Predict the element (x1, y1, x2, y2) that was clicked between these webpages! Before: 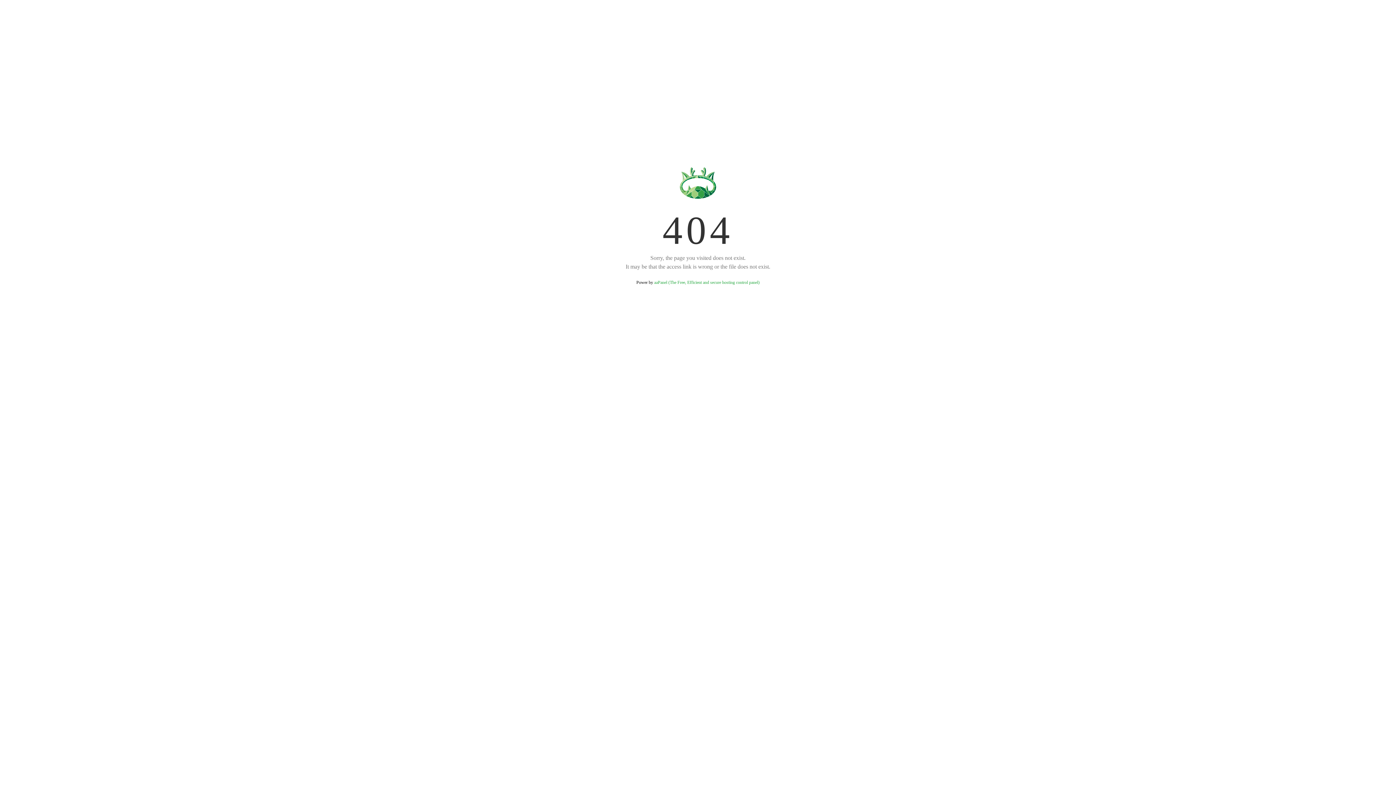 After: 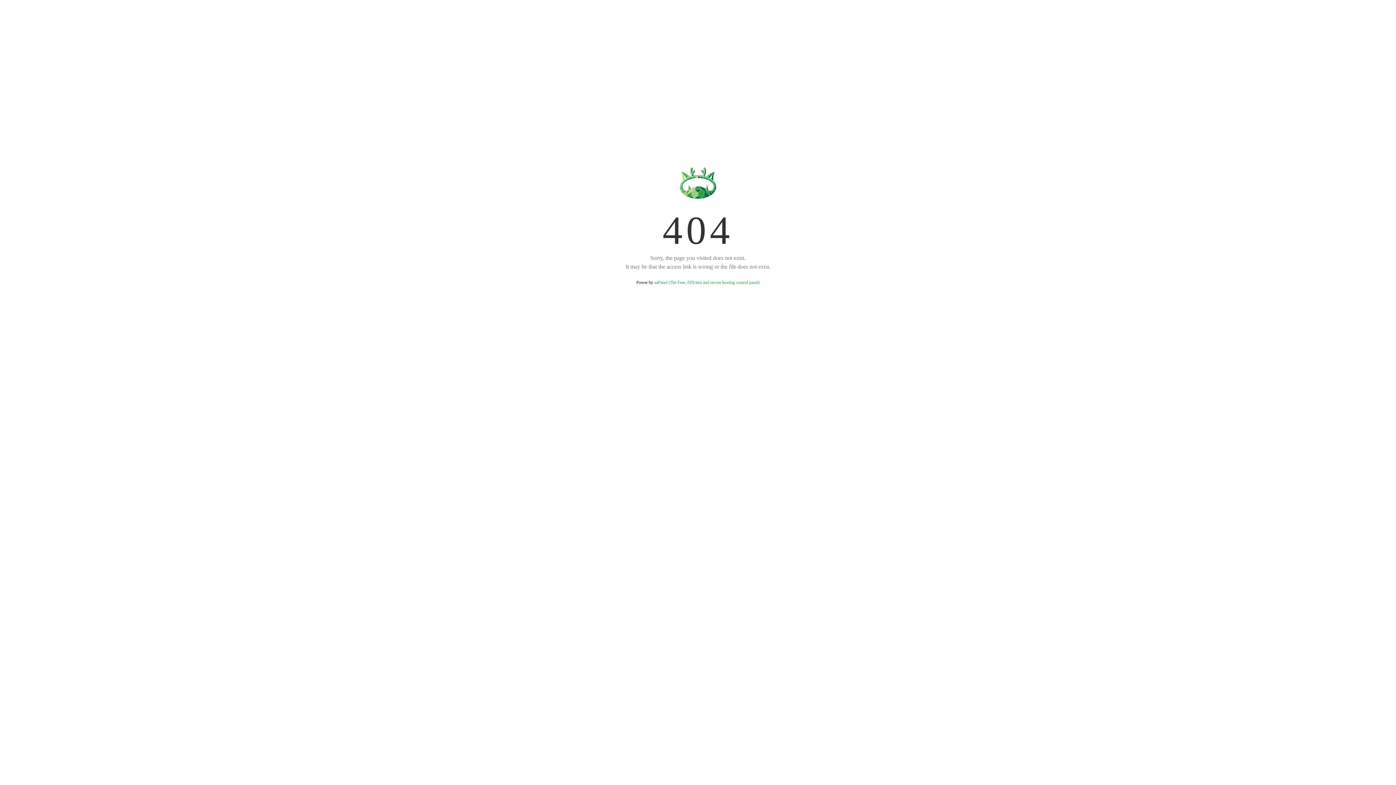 Action: label: aaPanel (The Free, Efficient and secure hosting control panel) bbox: (654, 280, 759, 285)